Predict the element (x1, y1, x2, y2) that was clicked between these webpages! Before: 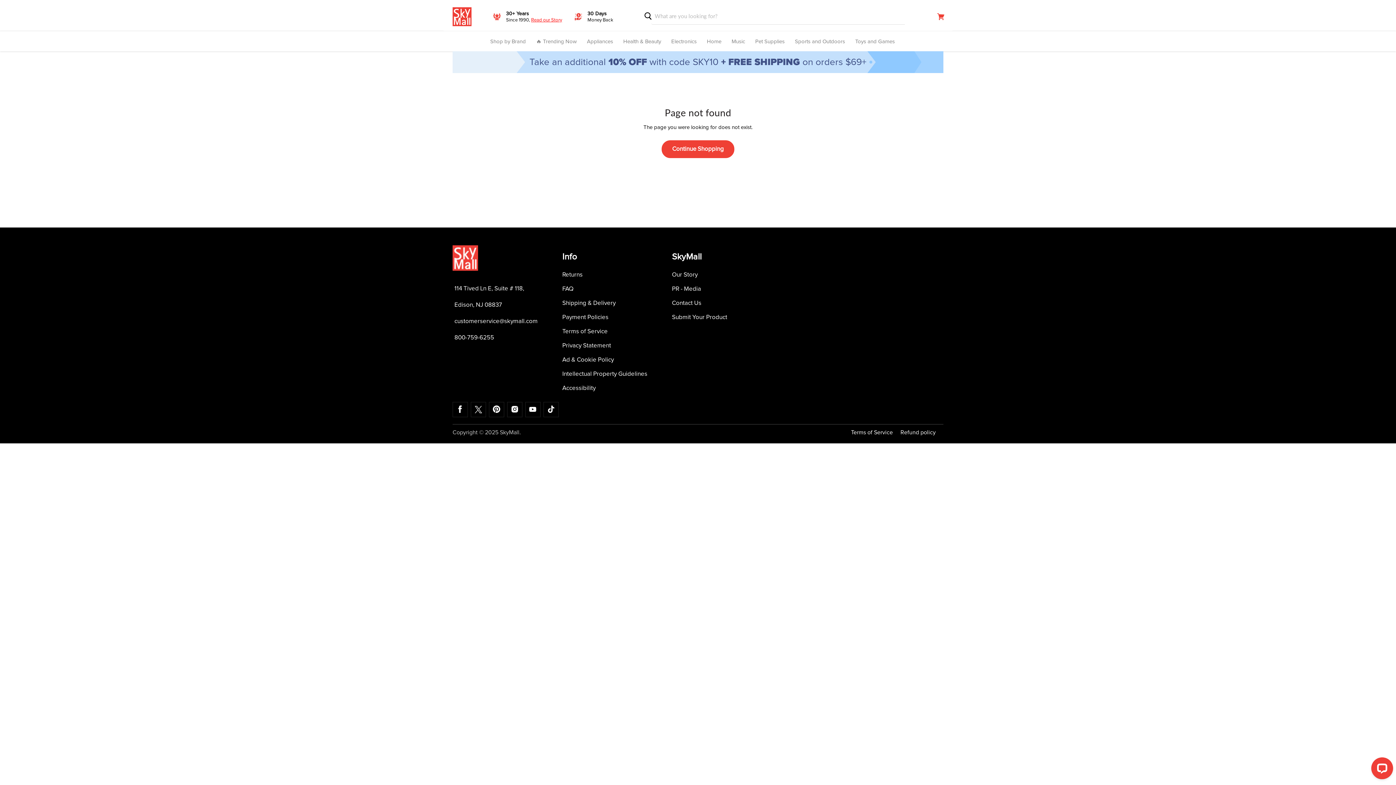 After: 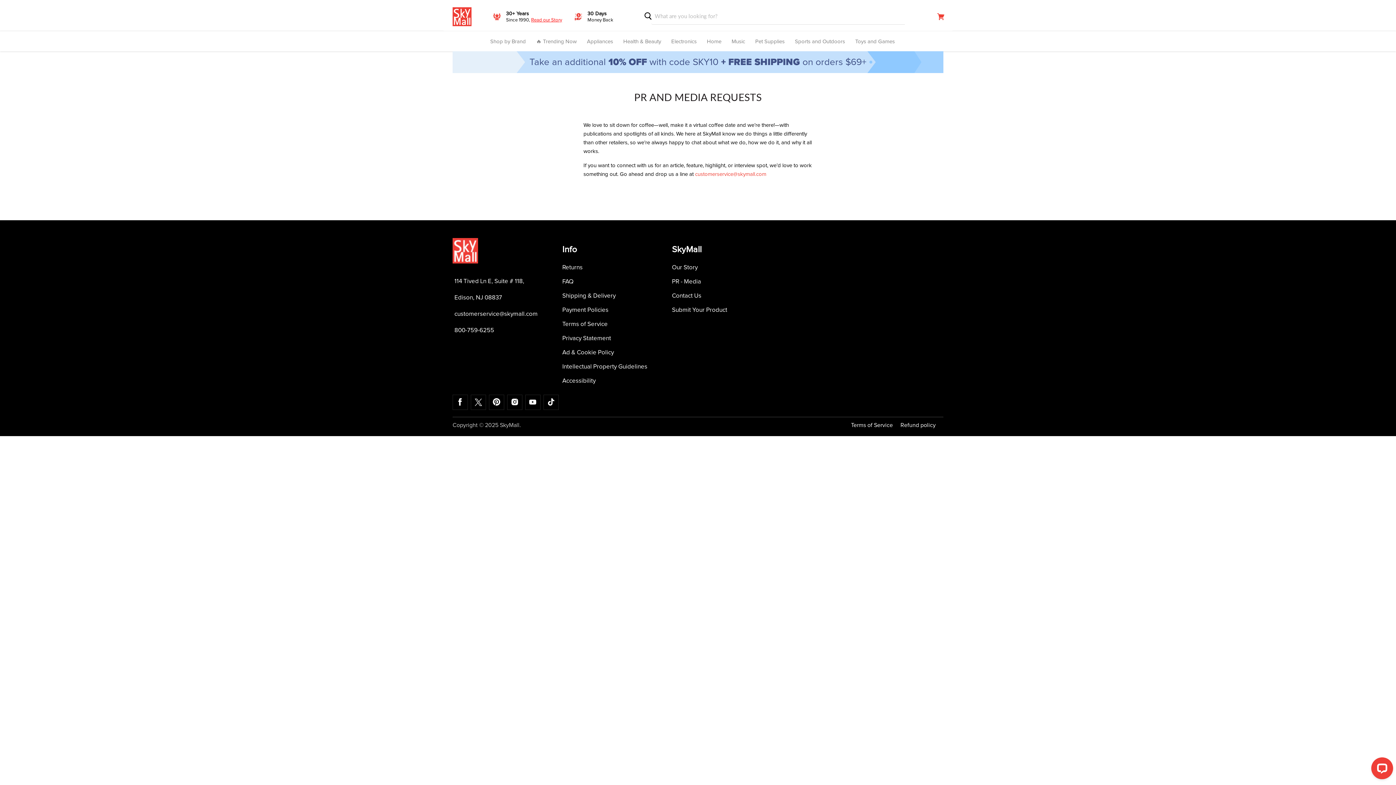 Action: bbox: (672, 286, 701, 292) label: PR - Media